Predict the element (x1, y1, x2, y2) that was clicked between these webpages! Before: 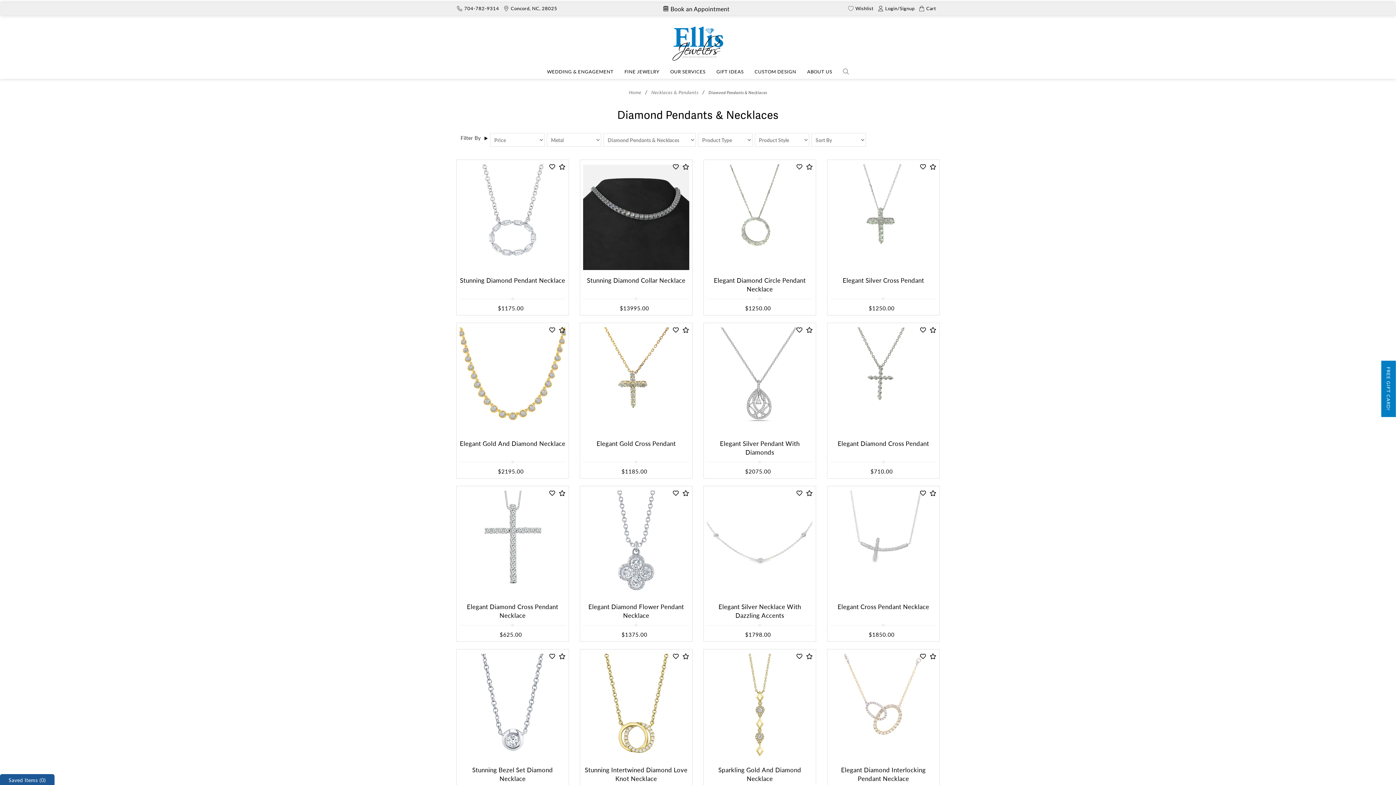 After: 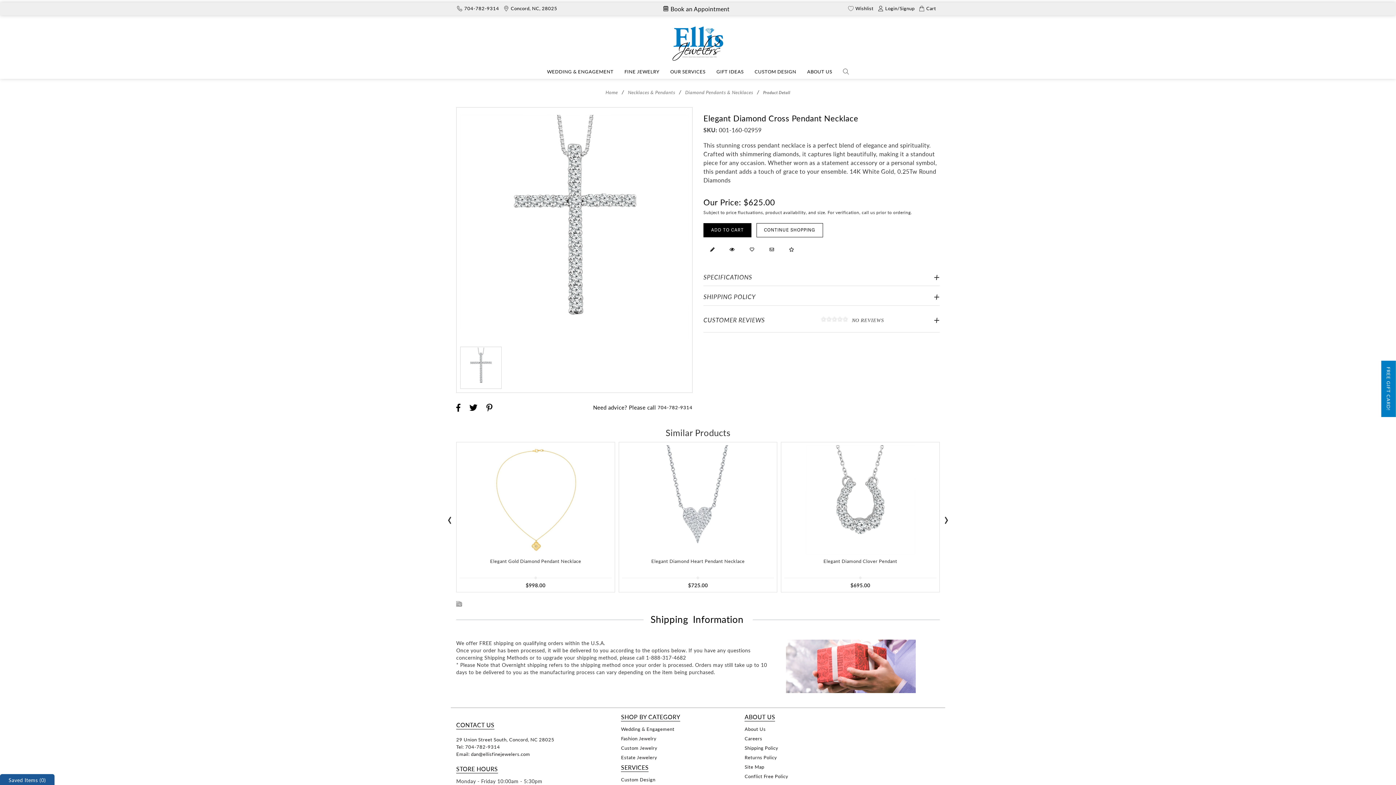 Action: bbox: (459, 489, 565, 598)